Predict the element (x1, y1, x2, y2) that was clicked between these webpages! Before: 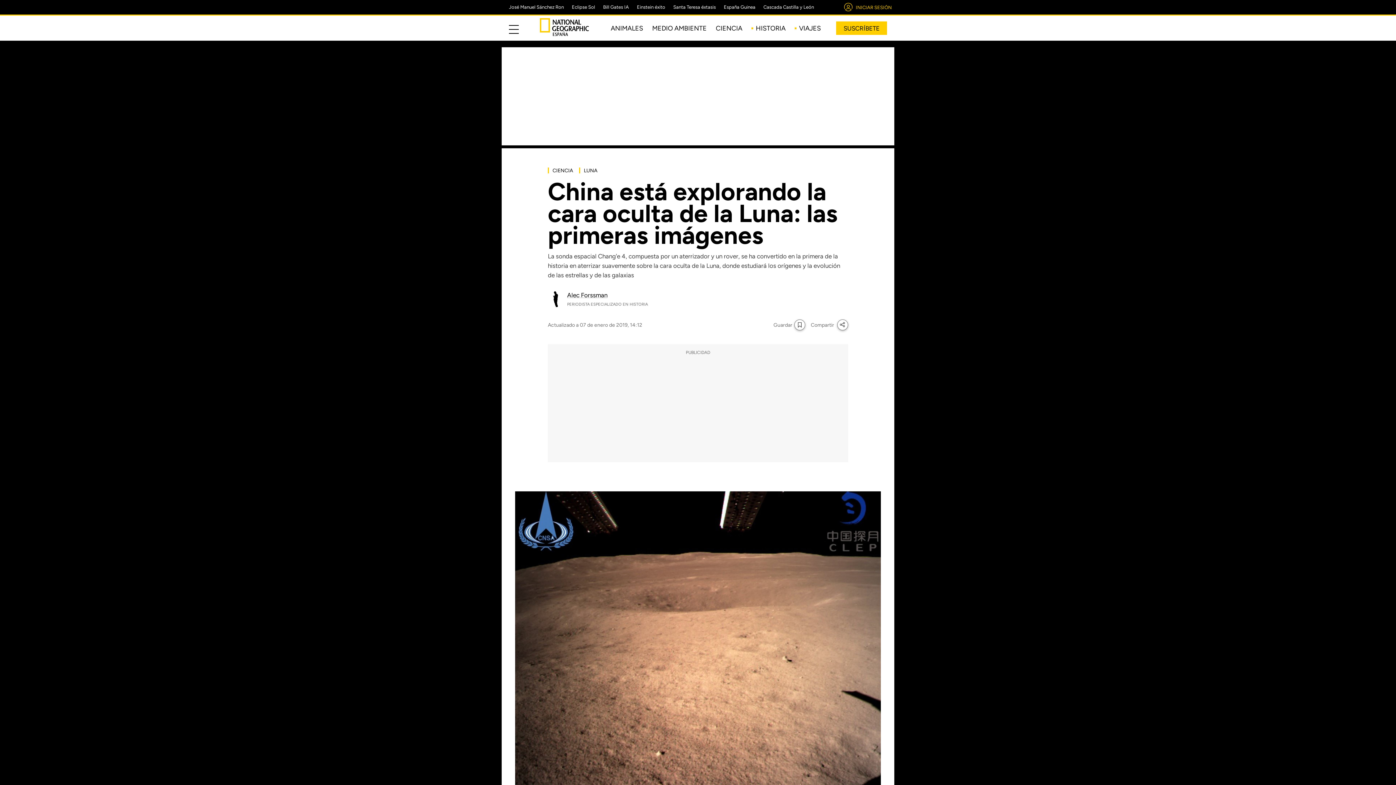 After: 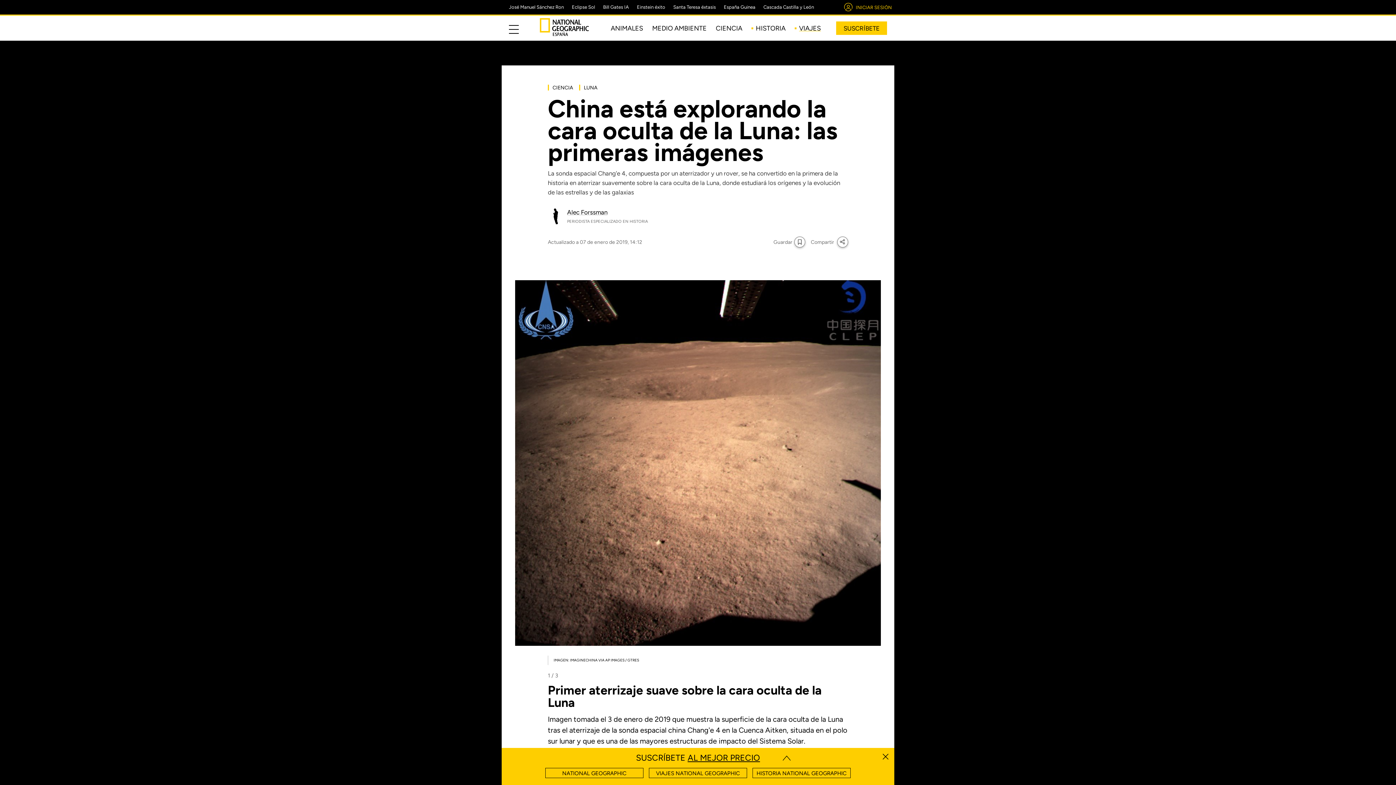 Action: label: VIAJES bbox: (799, 24, 821, 32)